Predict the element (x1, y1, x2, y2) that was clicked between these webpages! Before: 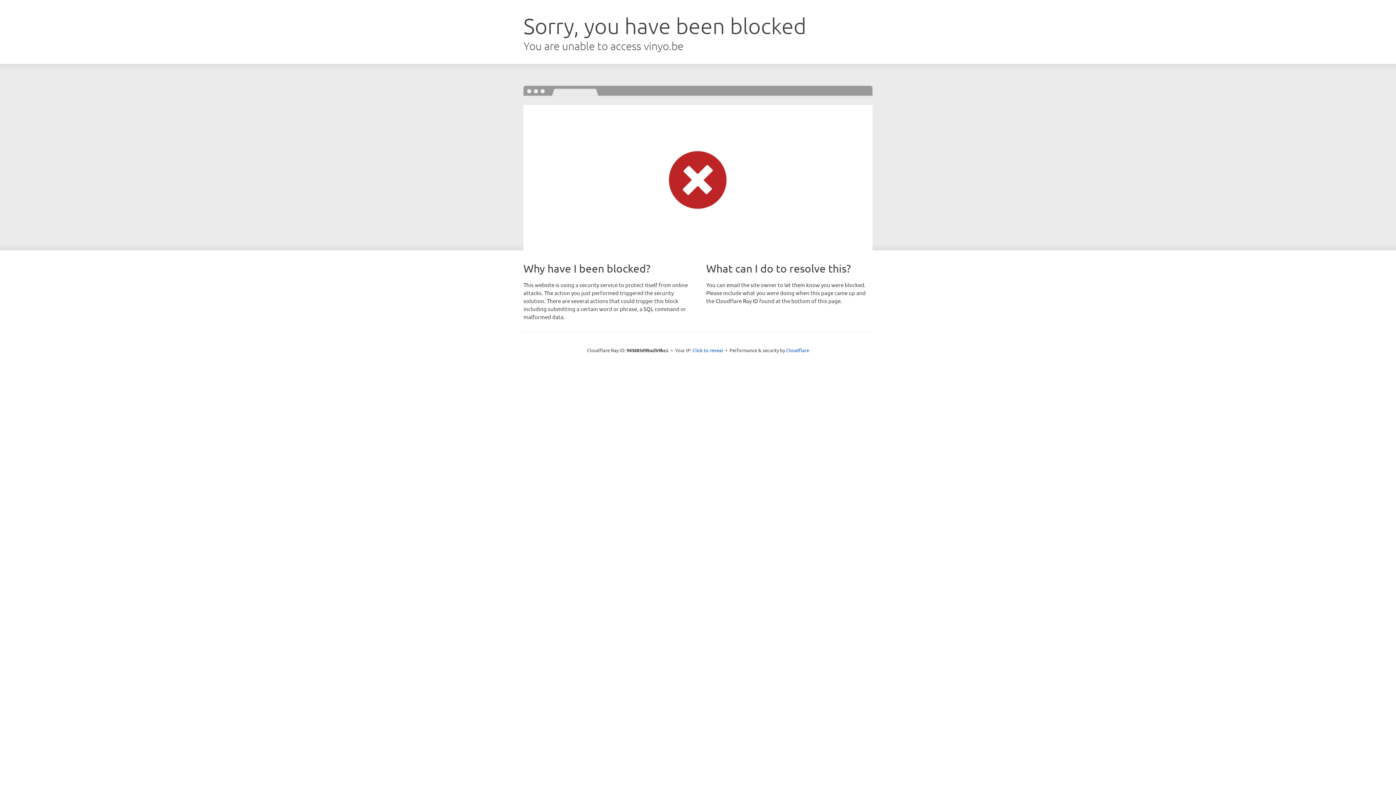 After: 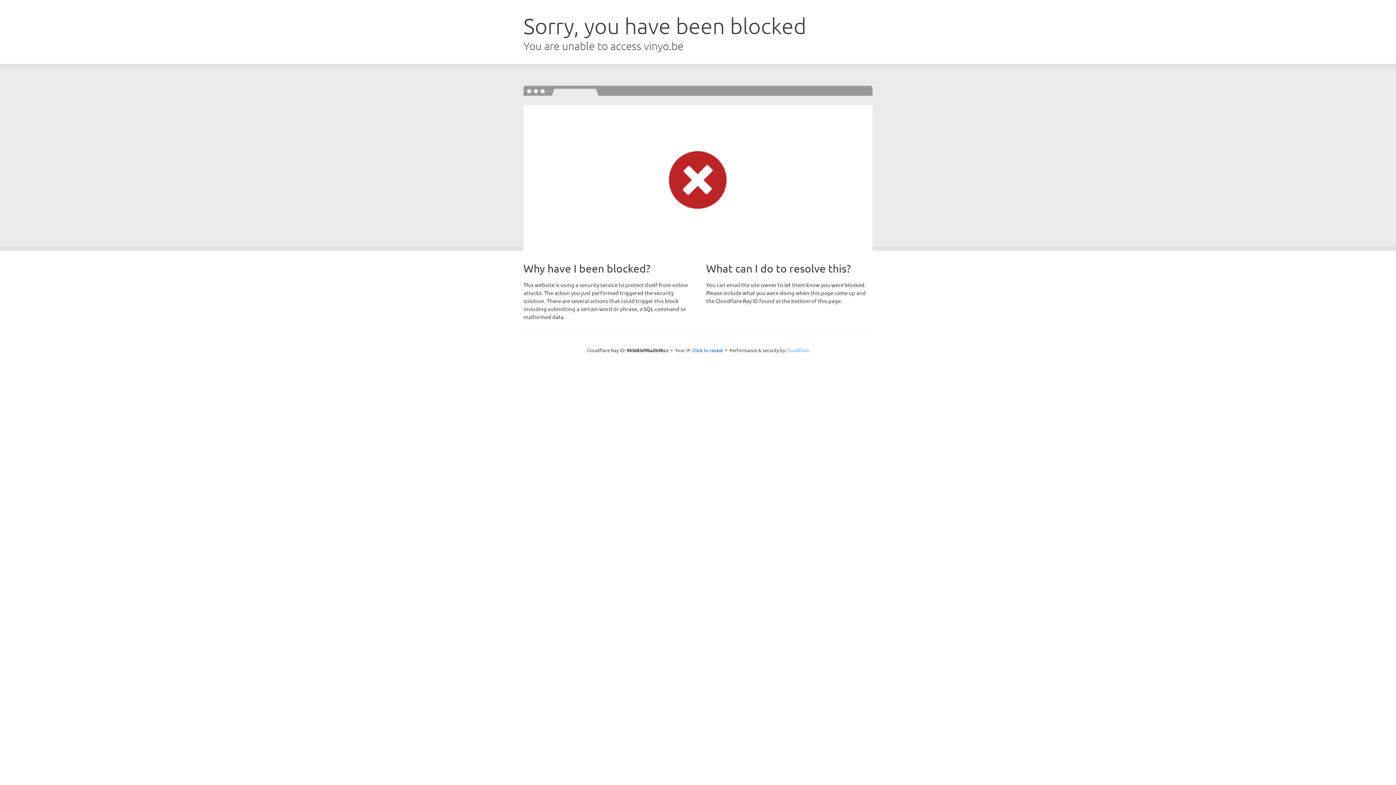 Action: bbox: (786, 347, 809, 353) label: Cloudflare